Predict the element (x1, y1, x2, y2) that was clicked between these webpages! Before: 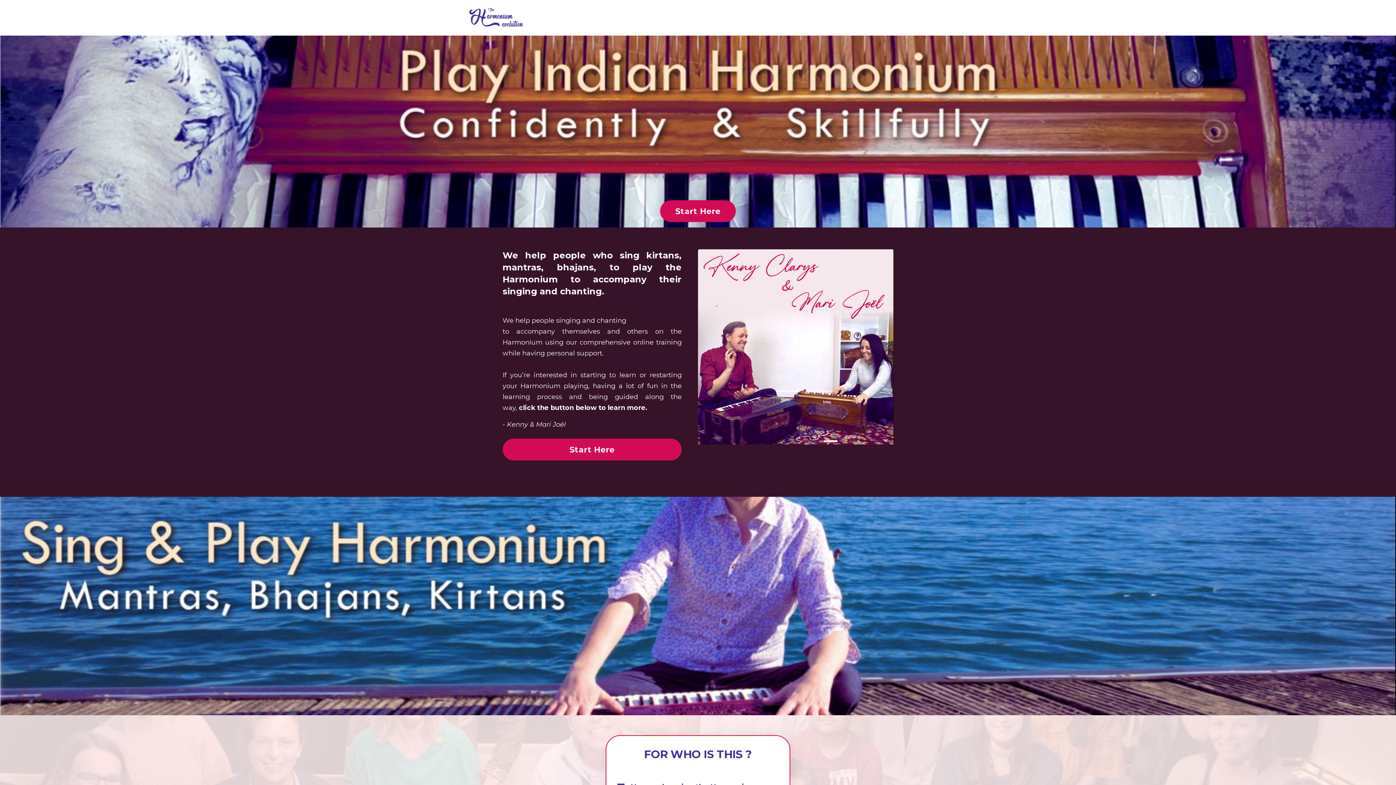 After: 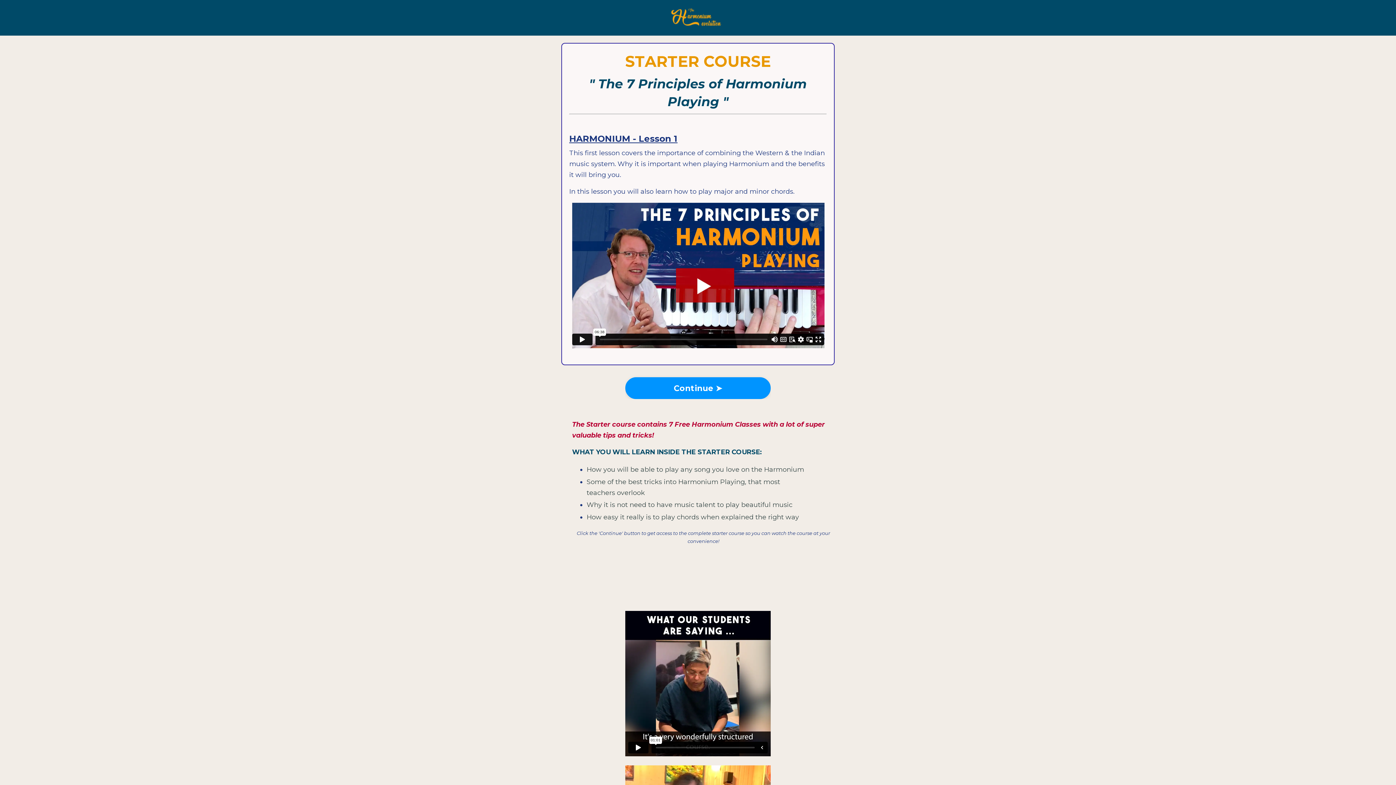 Action: bbox: (660, 200, 736, 222) label: Start Here